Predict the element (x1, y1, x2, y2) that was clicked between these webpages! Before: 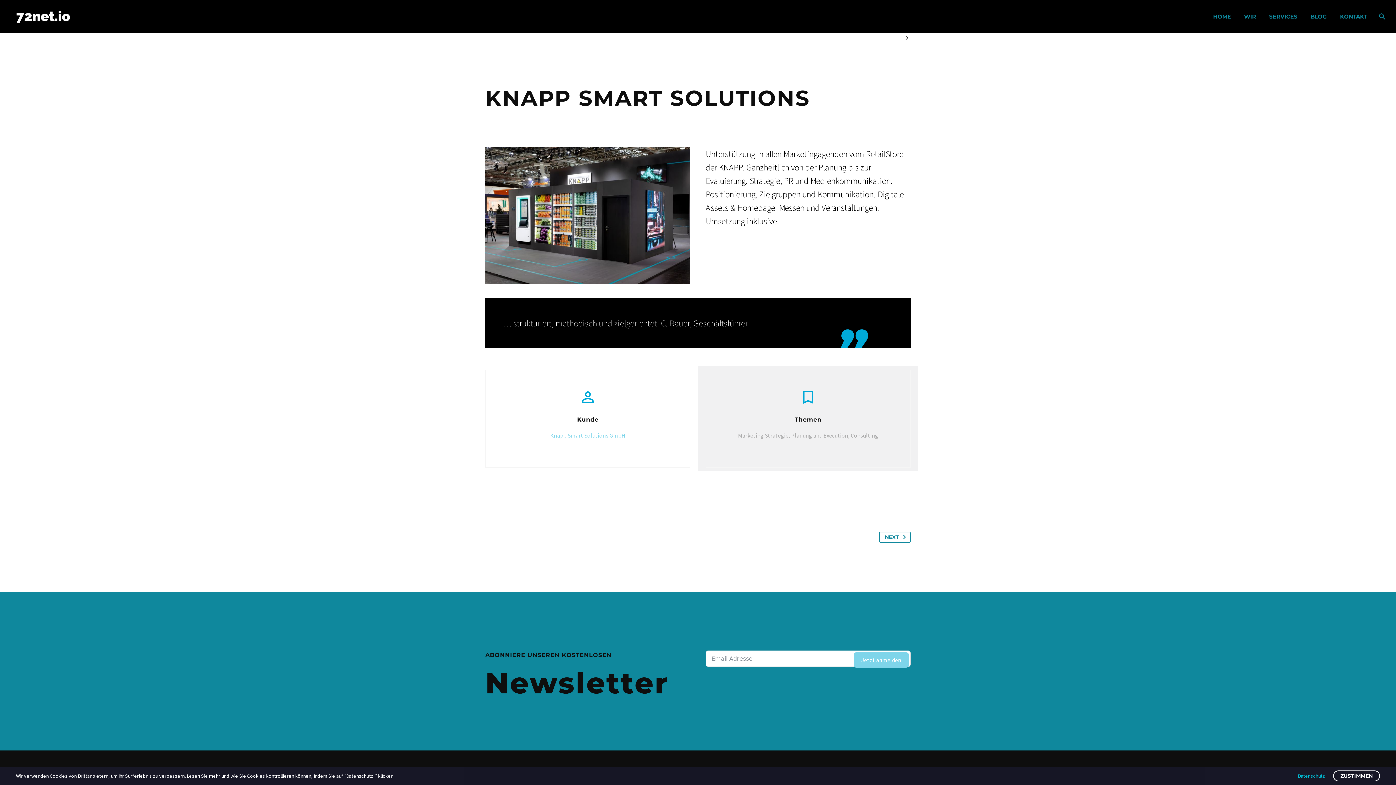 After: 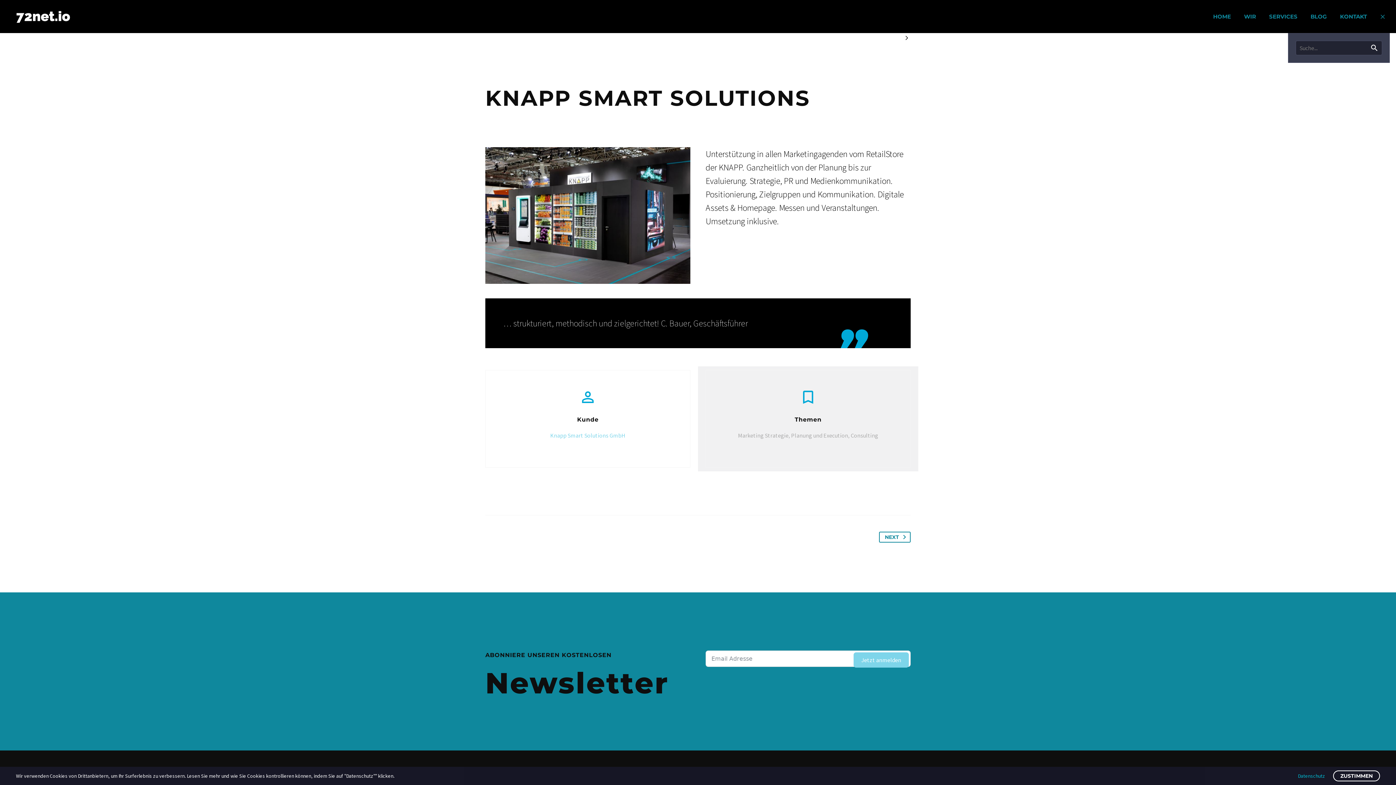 Action: bbox: (1374, 12, 1389, 21)